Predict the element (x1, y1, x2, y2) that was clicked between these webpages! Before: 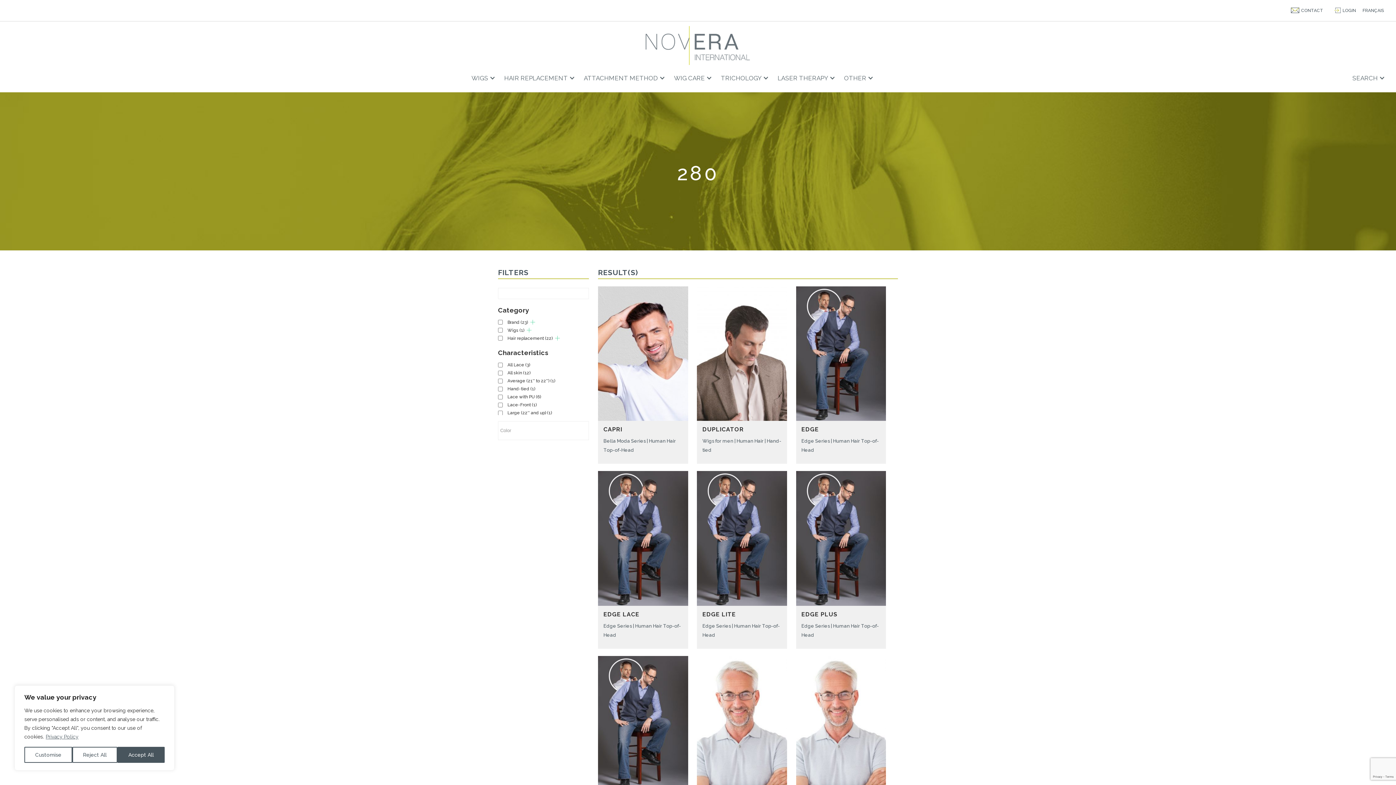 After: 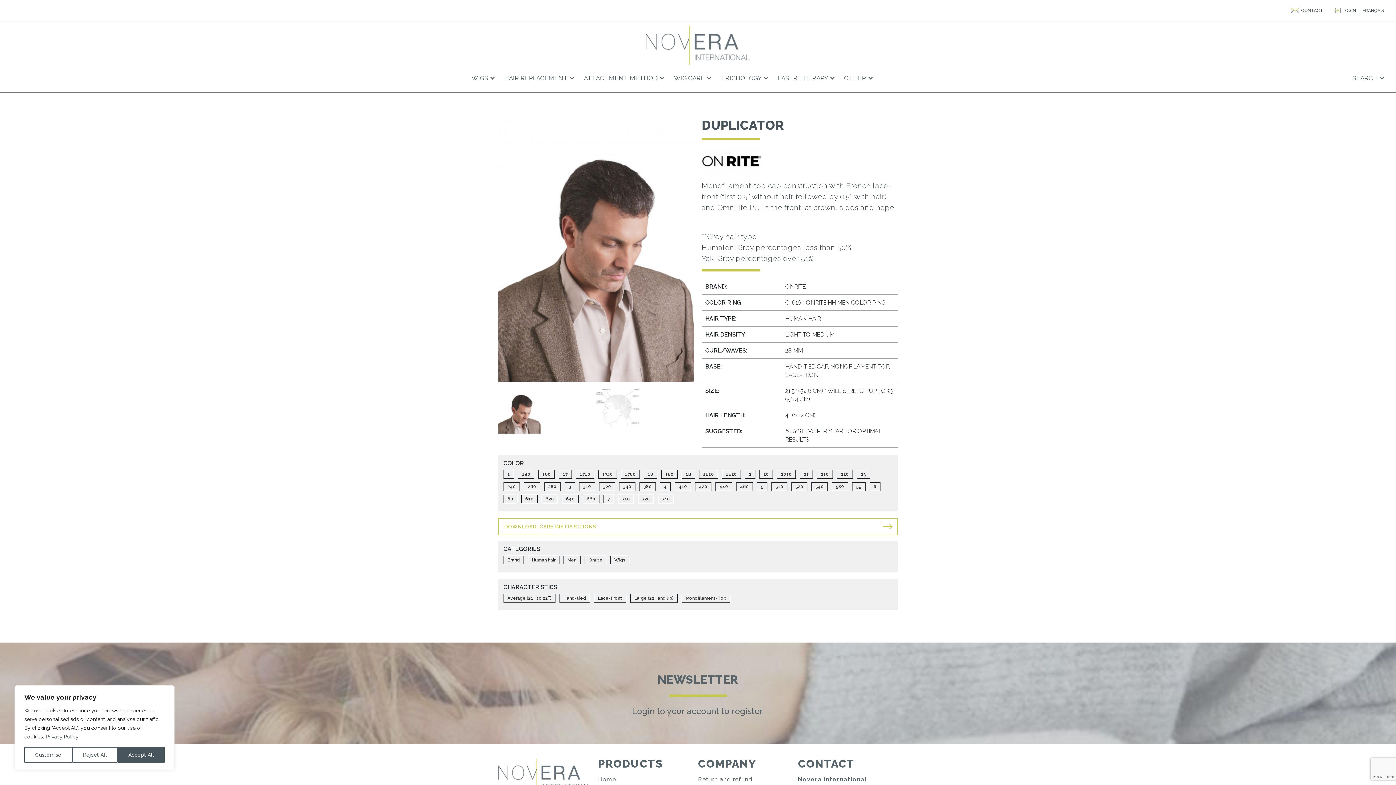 Action: label: DUPLICATOR bbox: (702, 426, 744, 433)